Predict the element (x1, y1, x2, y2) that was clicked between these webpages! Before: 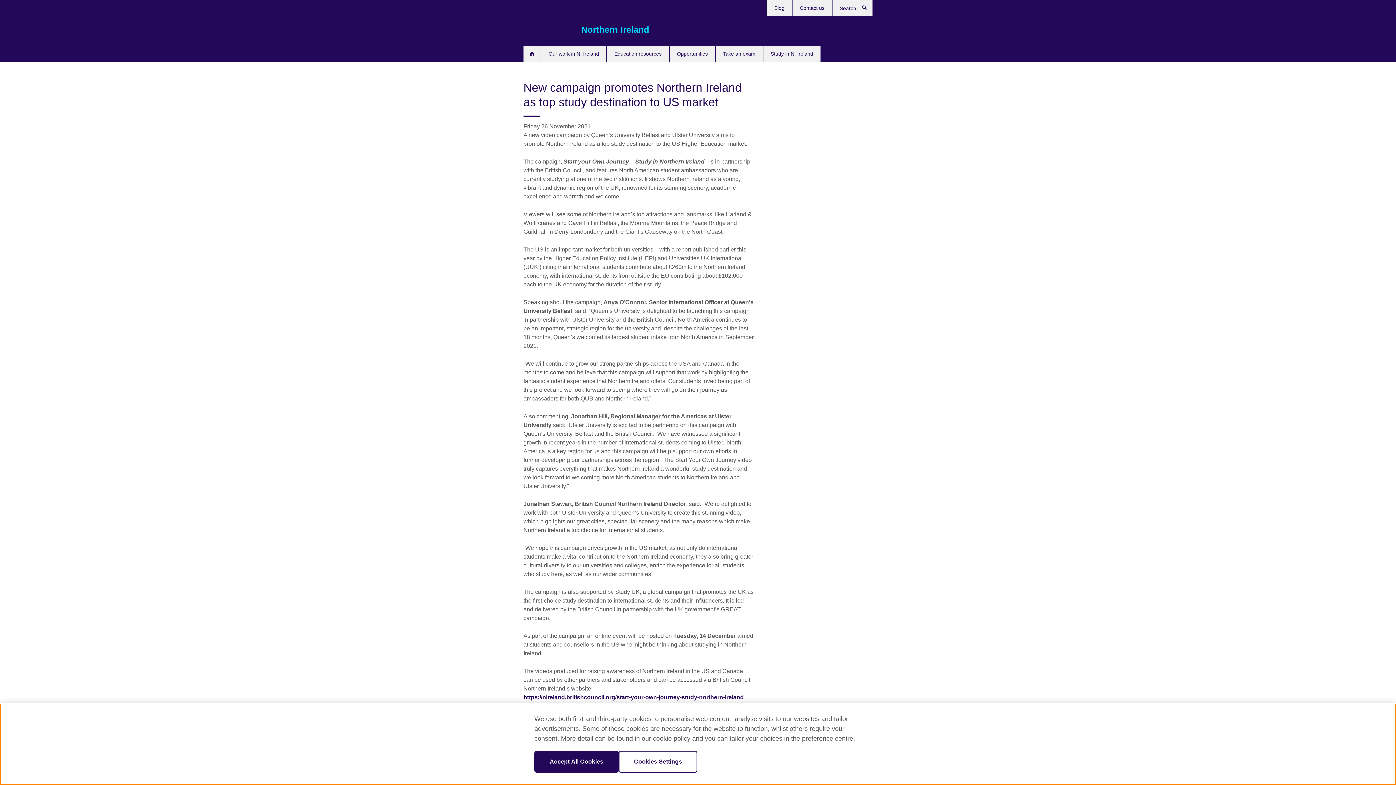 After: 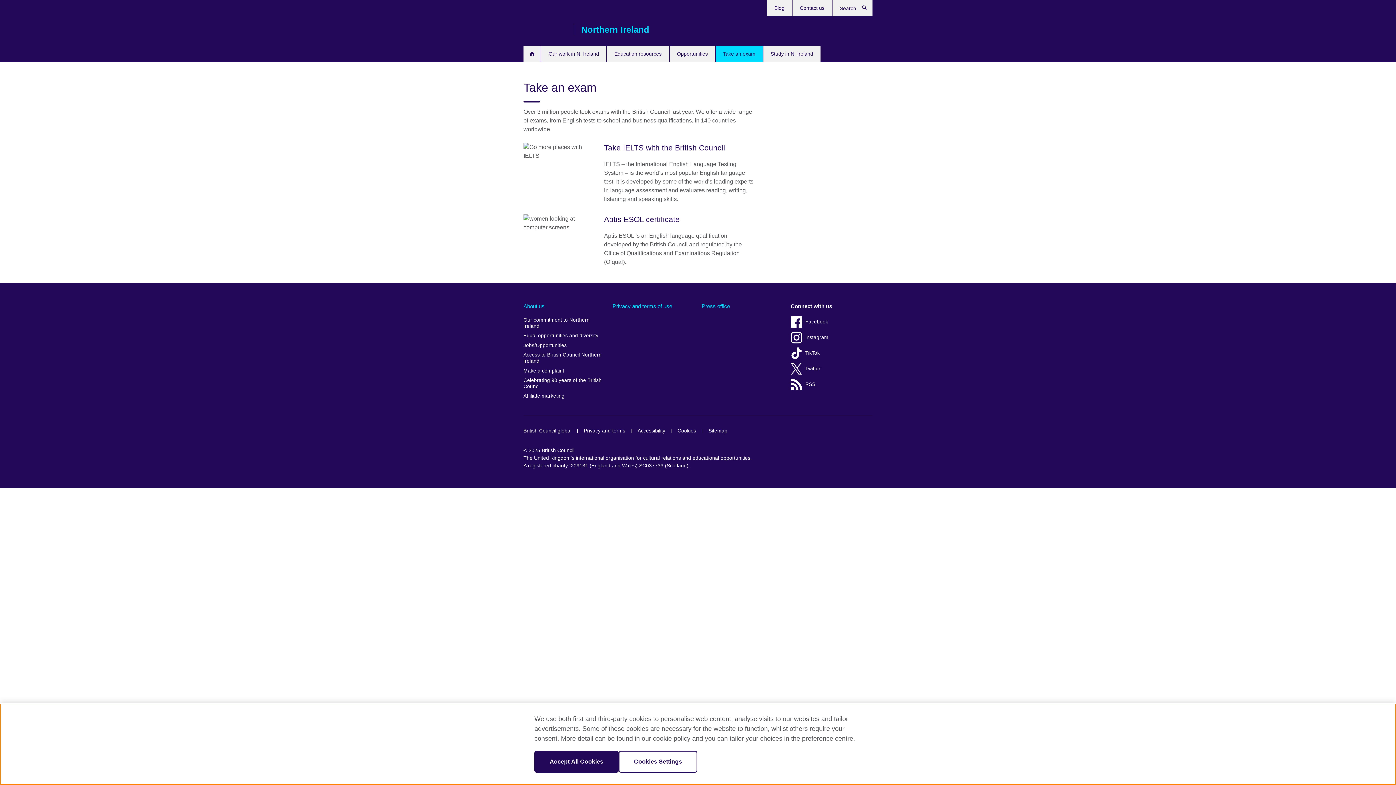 Action: label: Take an exam bbox: (716, 45, 762, 62)